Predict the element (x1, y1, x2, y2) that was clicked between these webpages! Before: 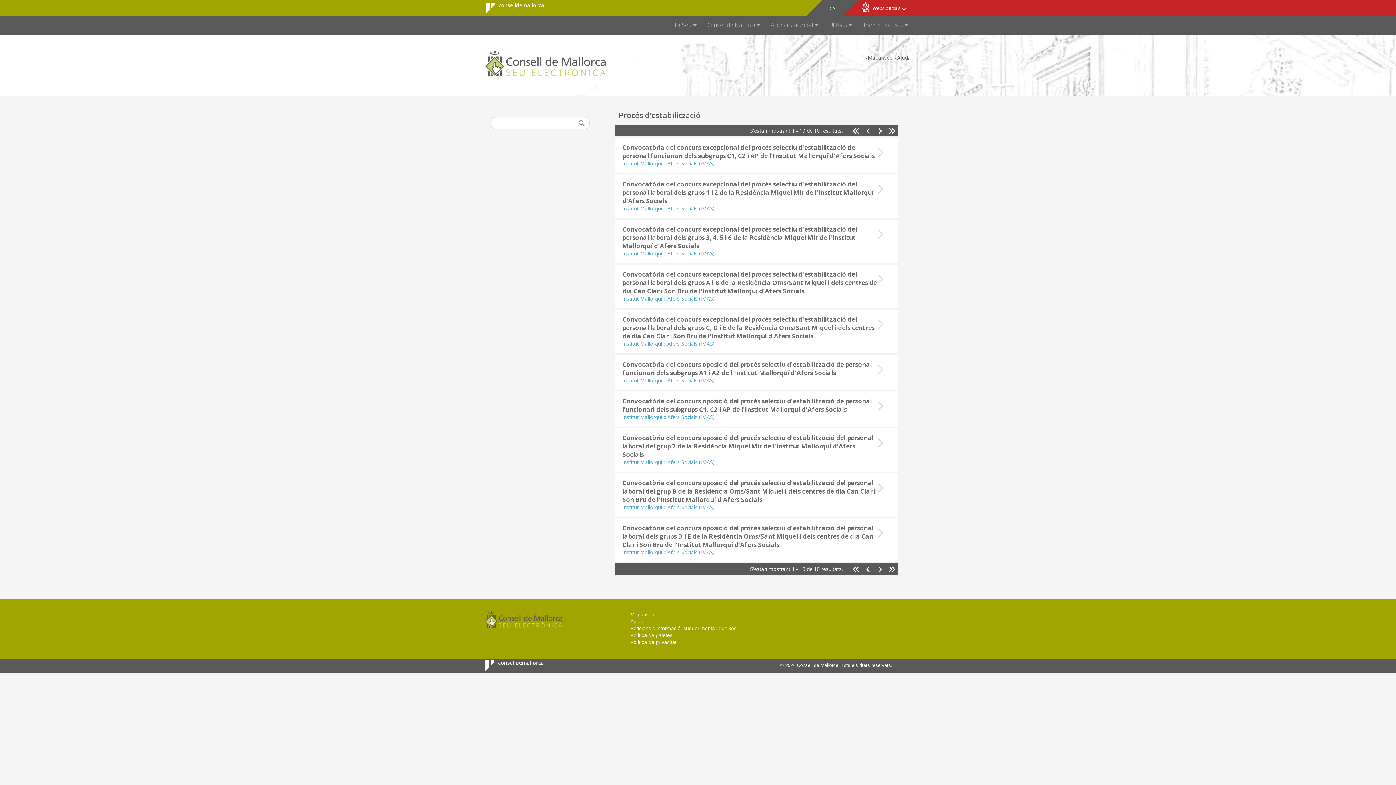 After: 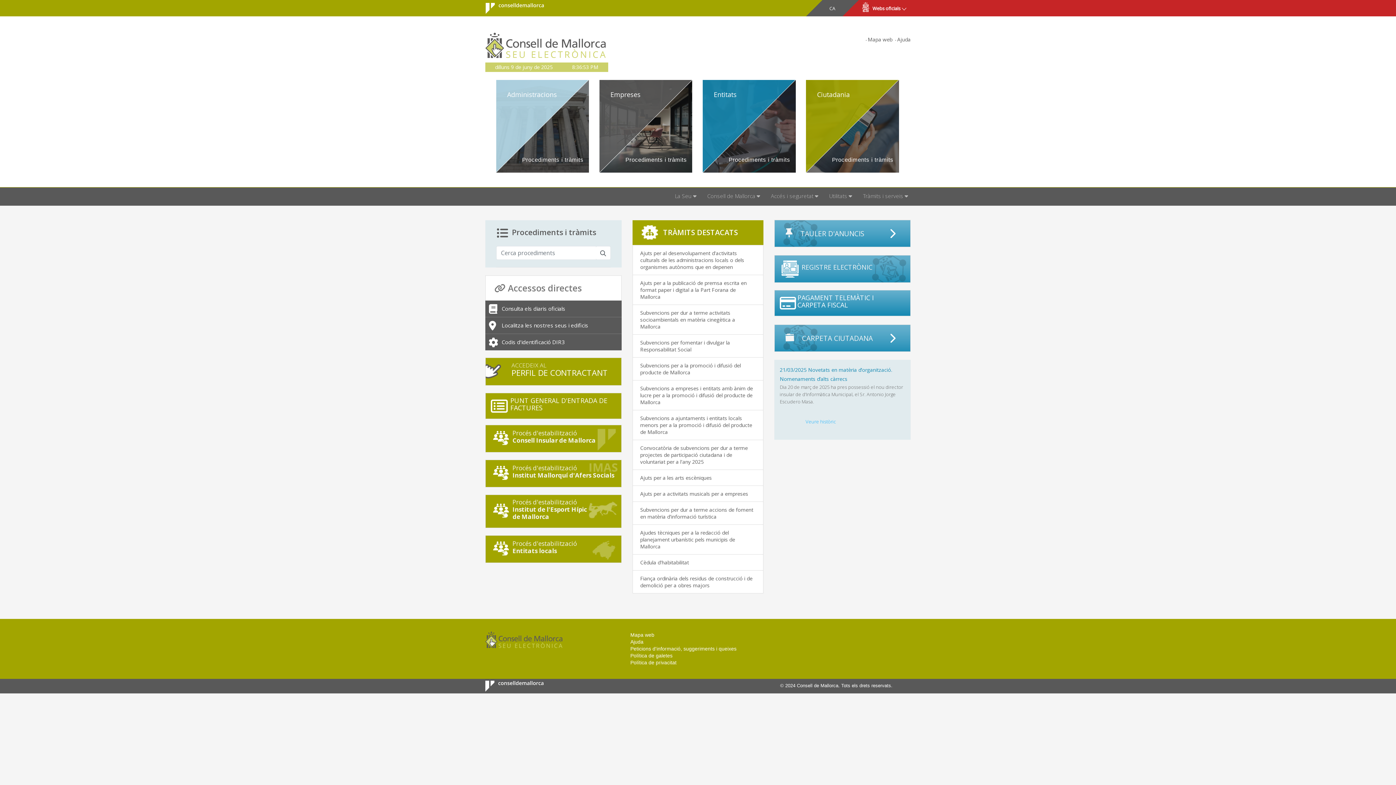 Action: bbox: (485, 56, 605, 63)